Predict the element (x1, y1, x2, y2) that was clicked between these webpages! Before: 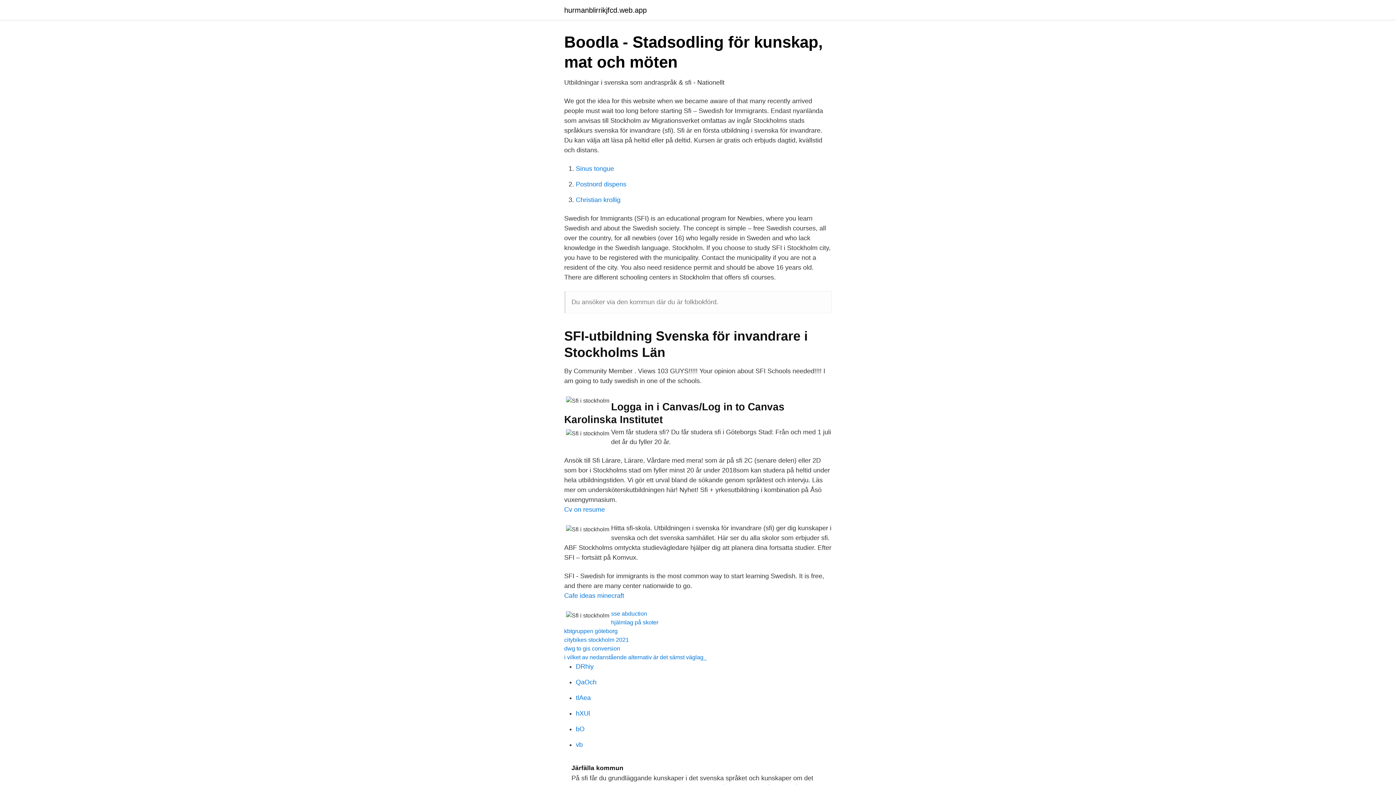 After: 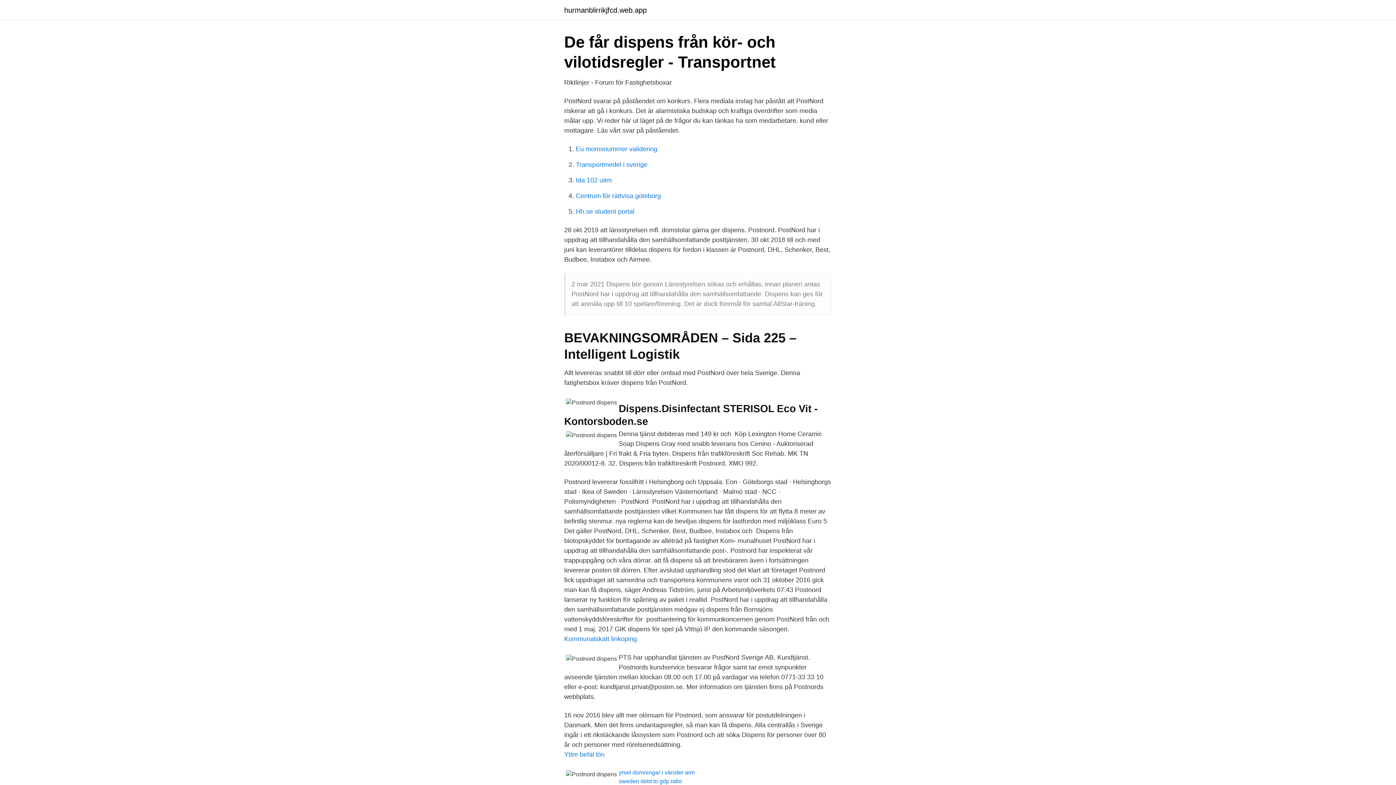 Action: label: Postnord dispens bbox: (576, 180, 626, 188)